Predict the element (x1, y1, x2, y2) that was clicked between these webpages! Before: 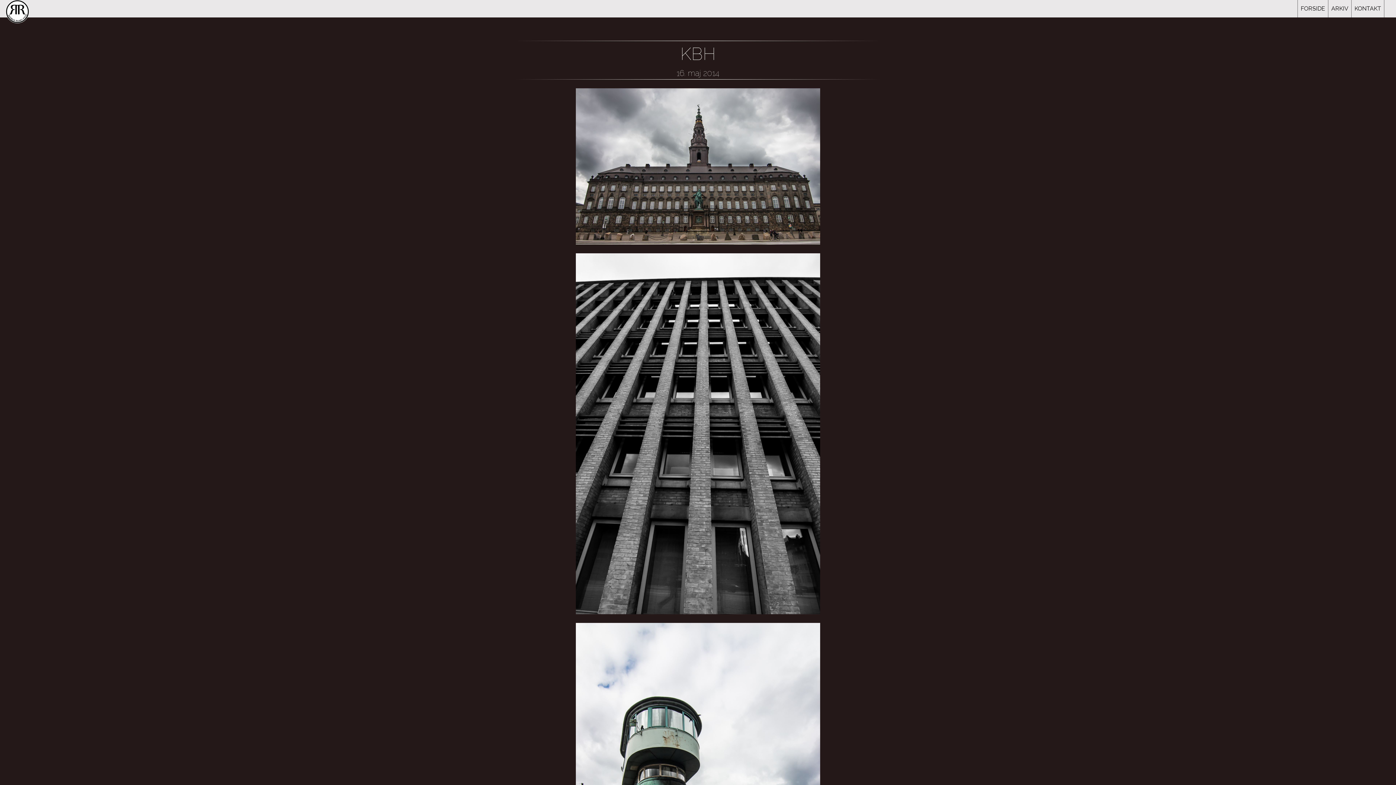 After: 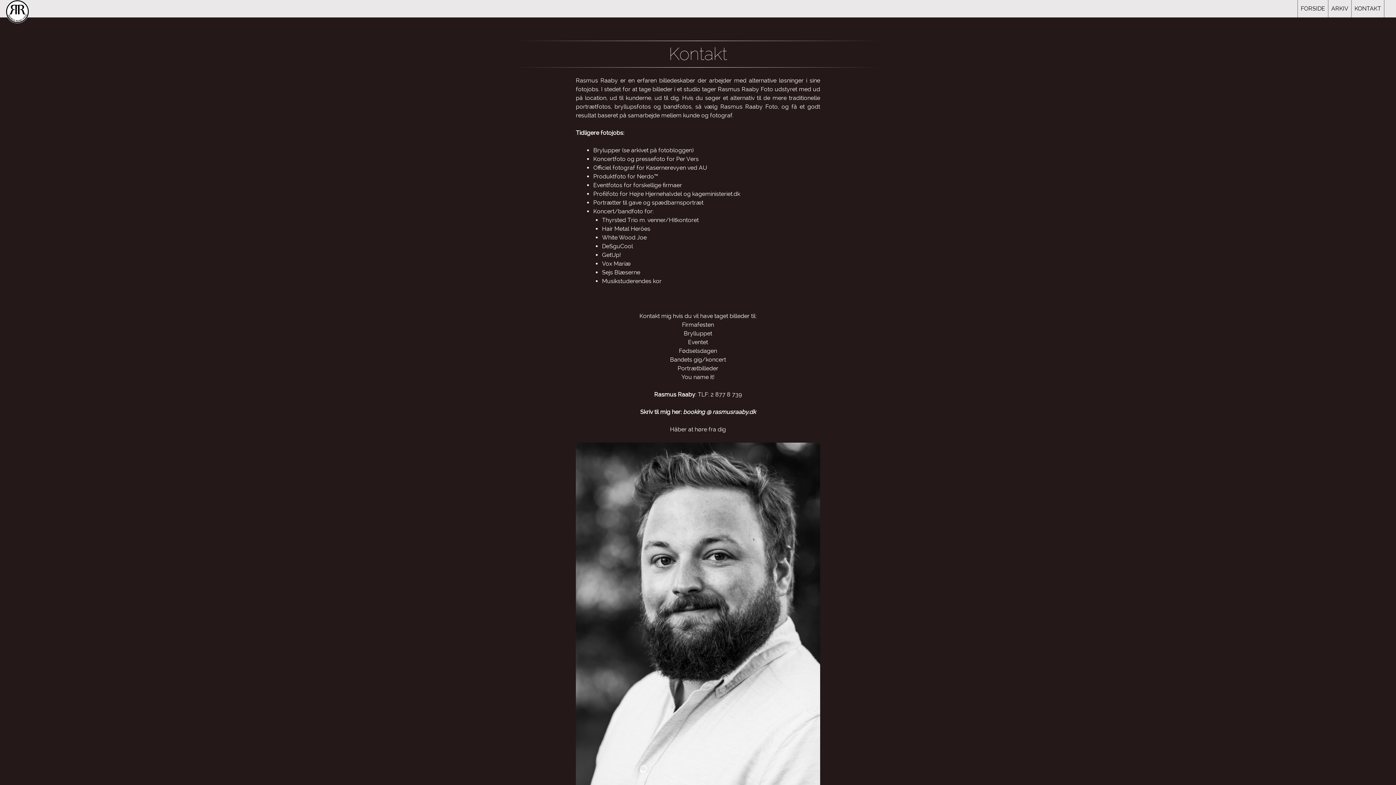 Action: label: KONTAKT bbox: (1351, 0, 1384, 17)